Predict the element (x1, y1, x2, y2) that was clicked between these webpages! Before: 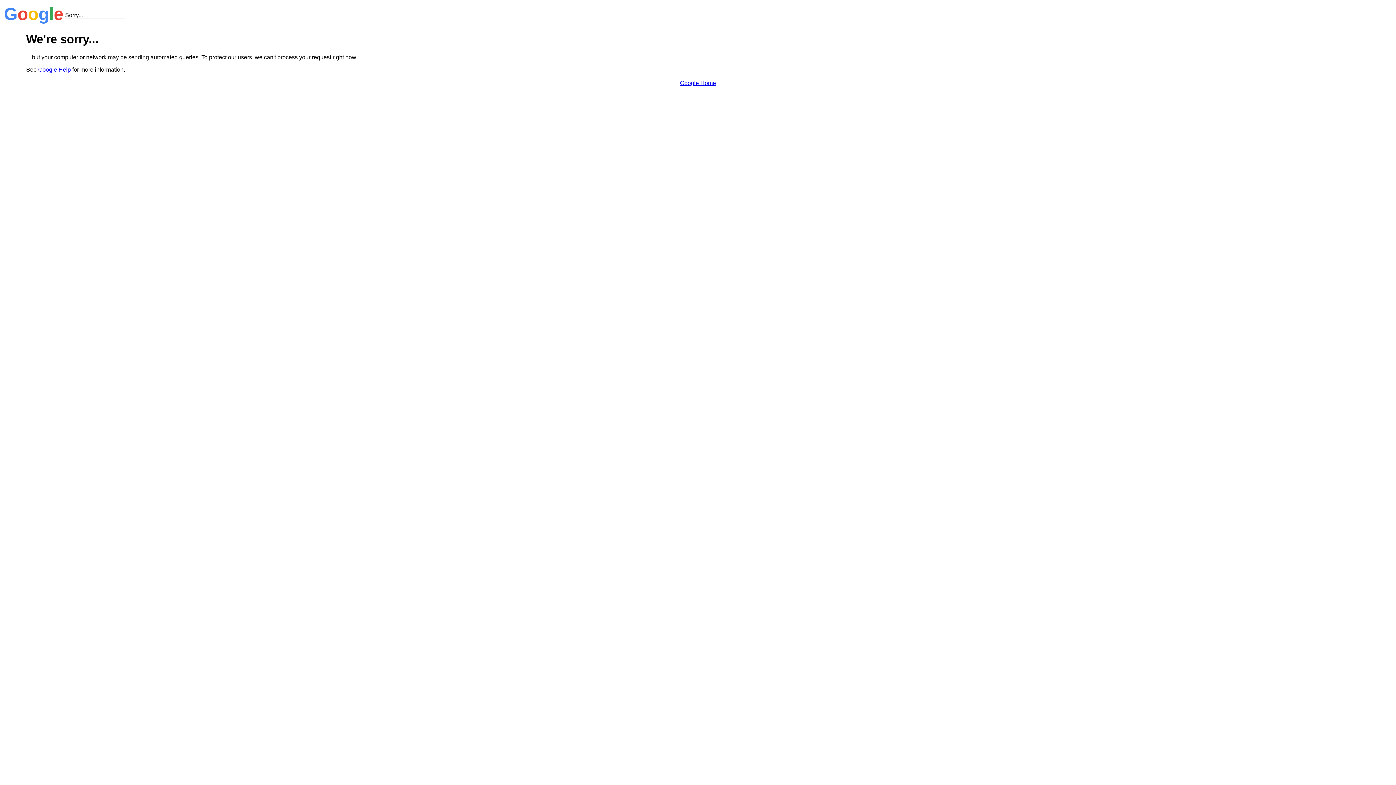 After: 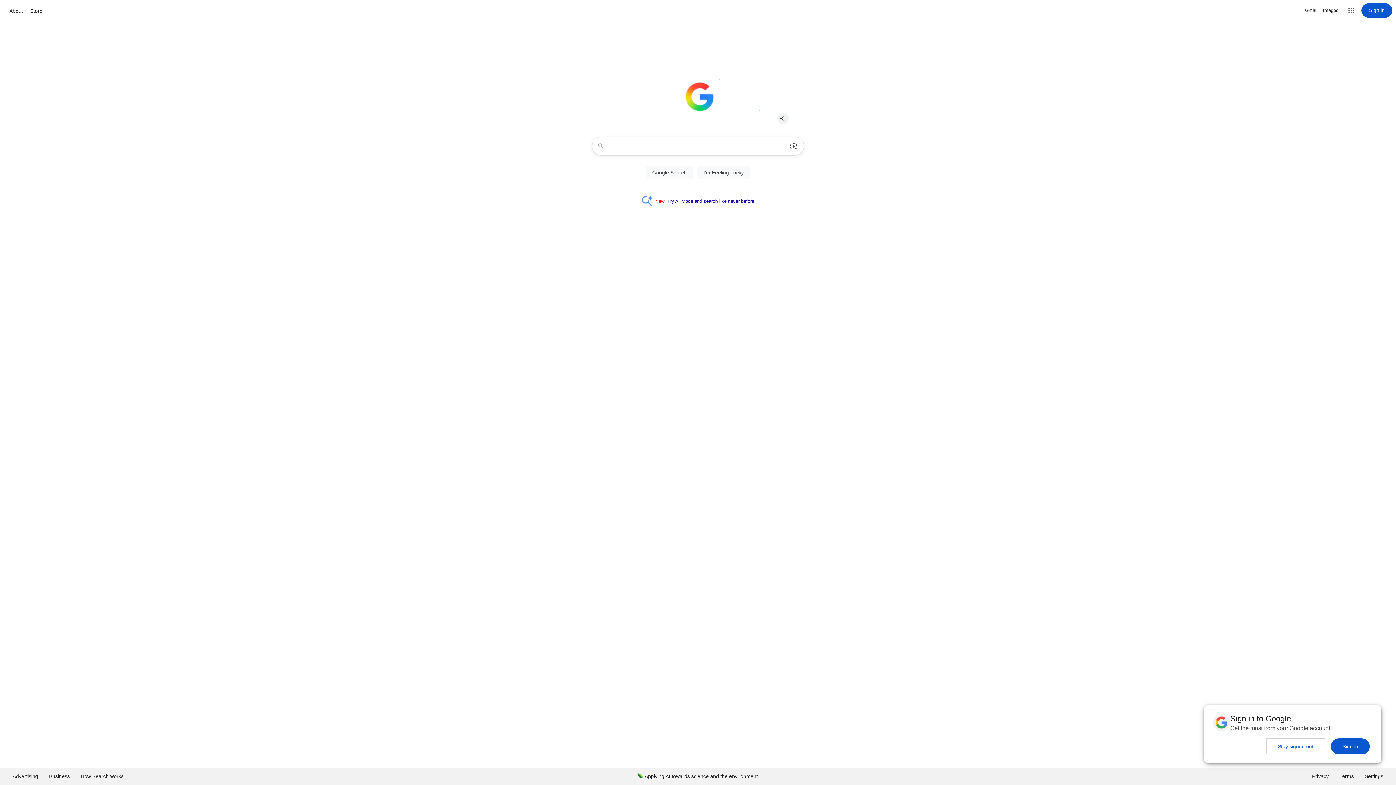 Action: label: Google Home bbox: (680, 79, 716, 86)